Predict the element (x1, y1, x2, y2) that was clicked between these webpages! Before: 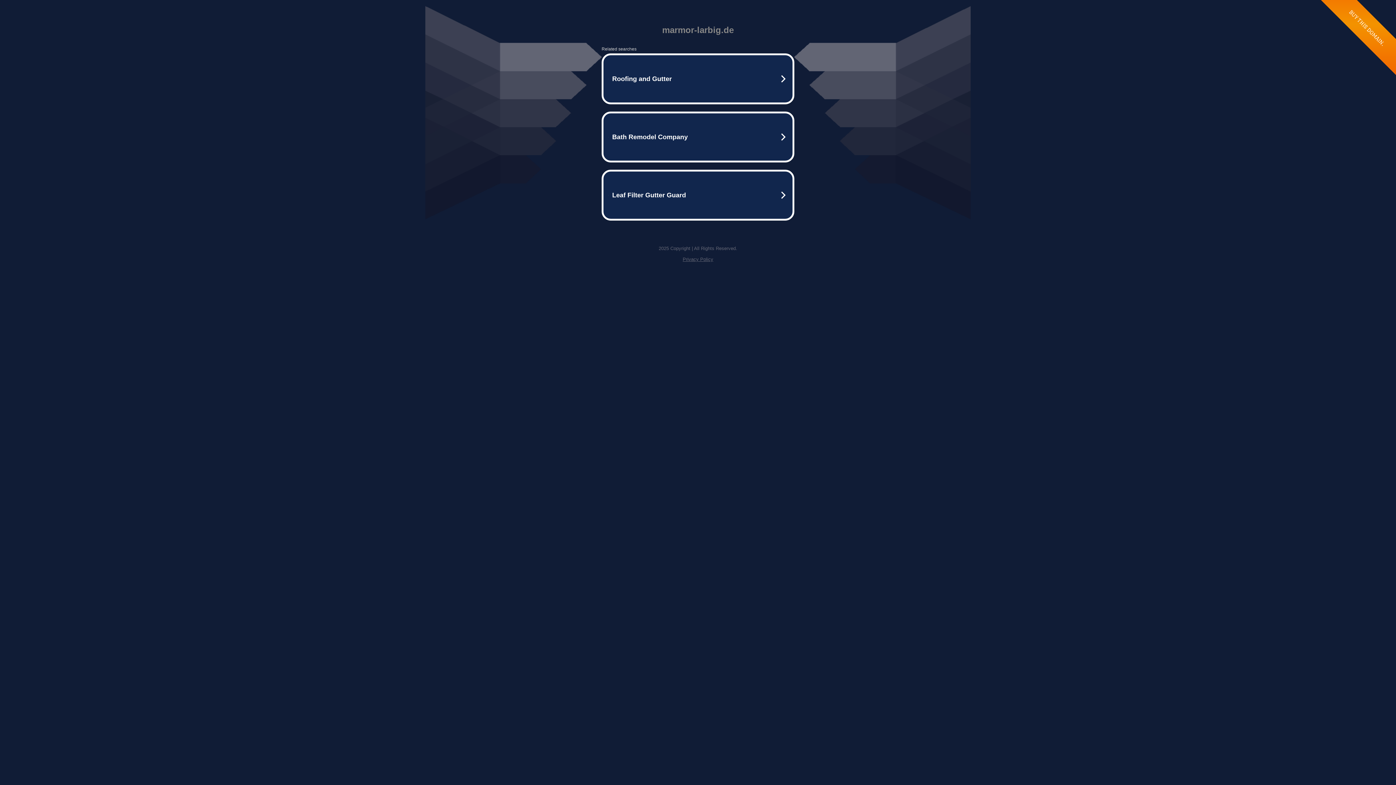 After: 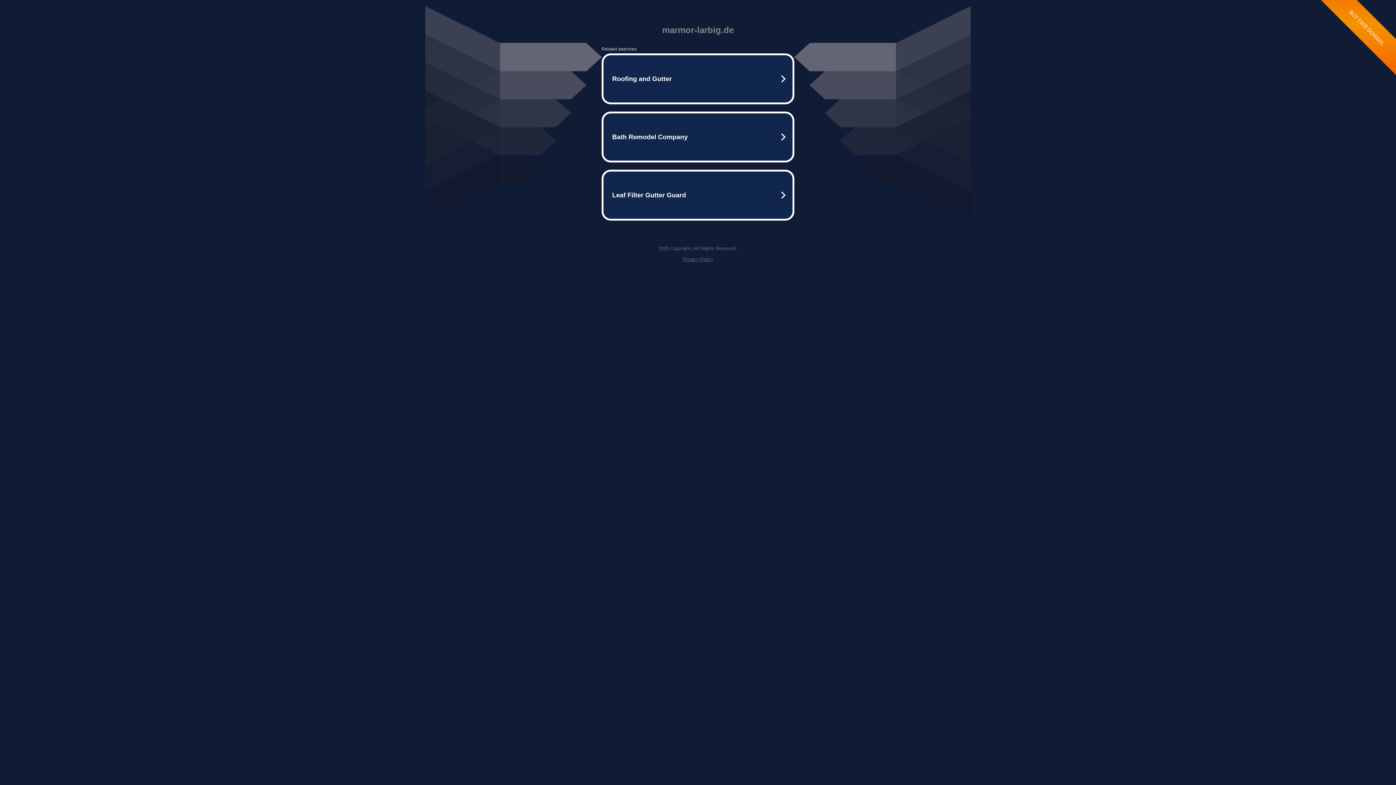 Action: label: Privacy Policy bbox: (682, 256, 713, 262)